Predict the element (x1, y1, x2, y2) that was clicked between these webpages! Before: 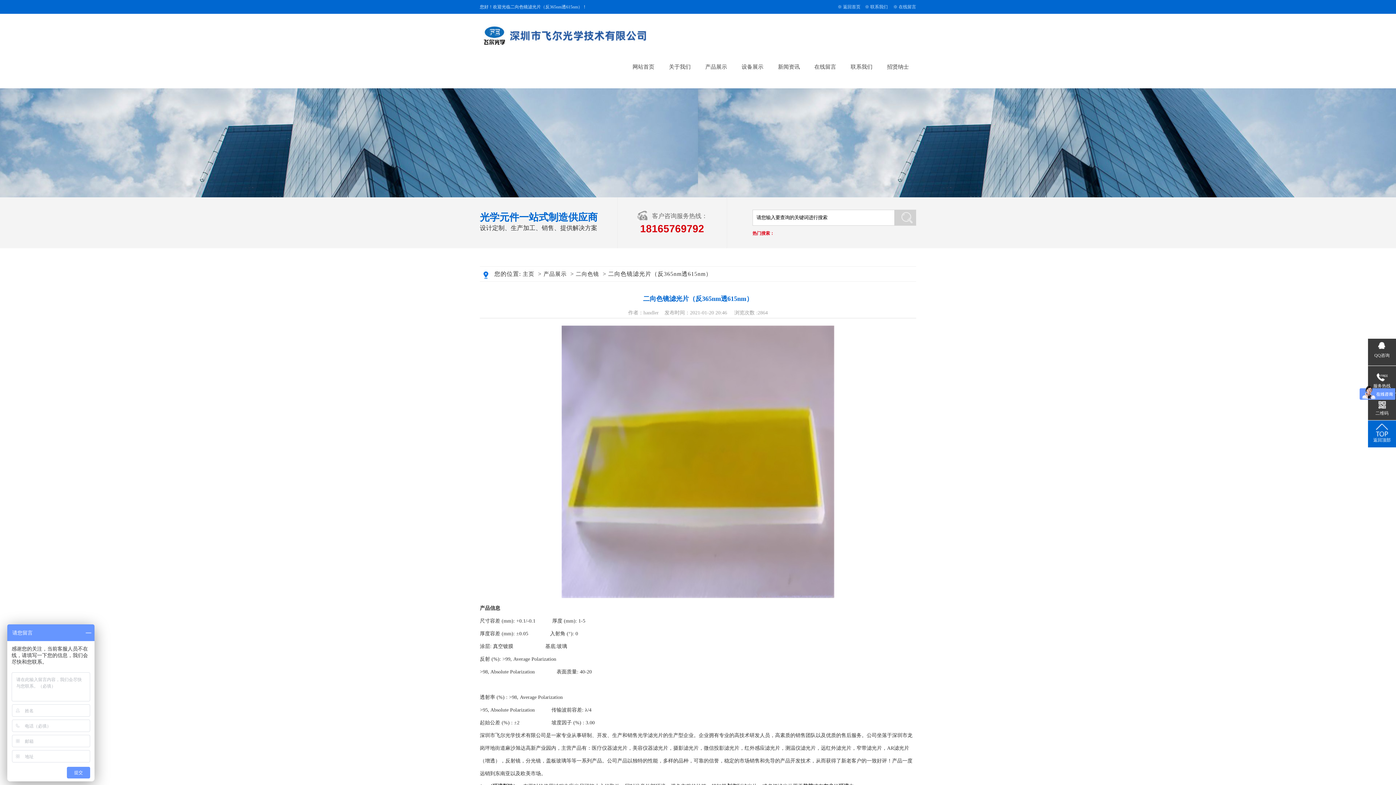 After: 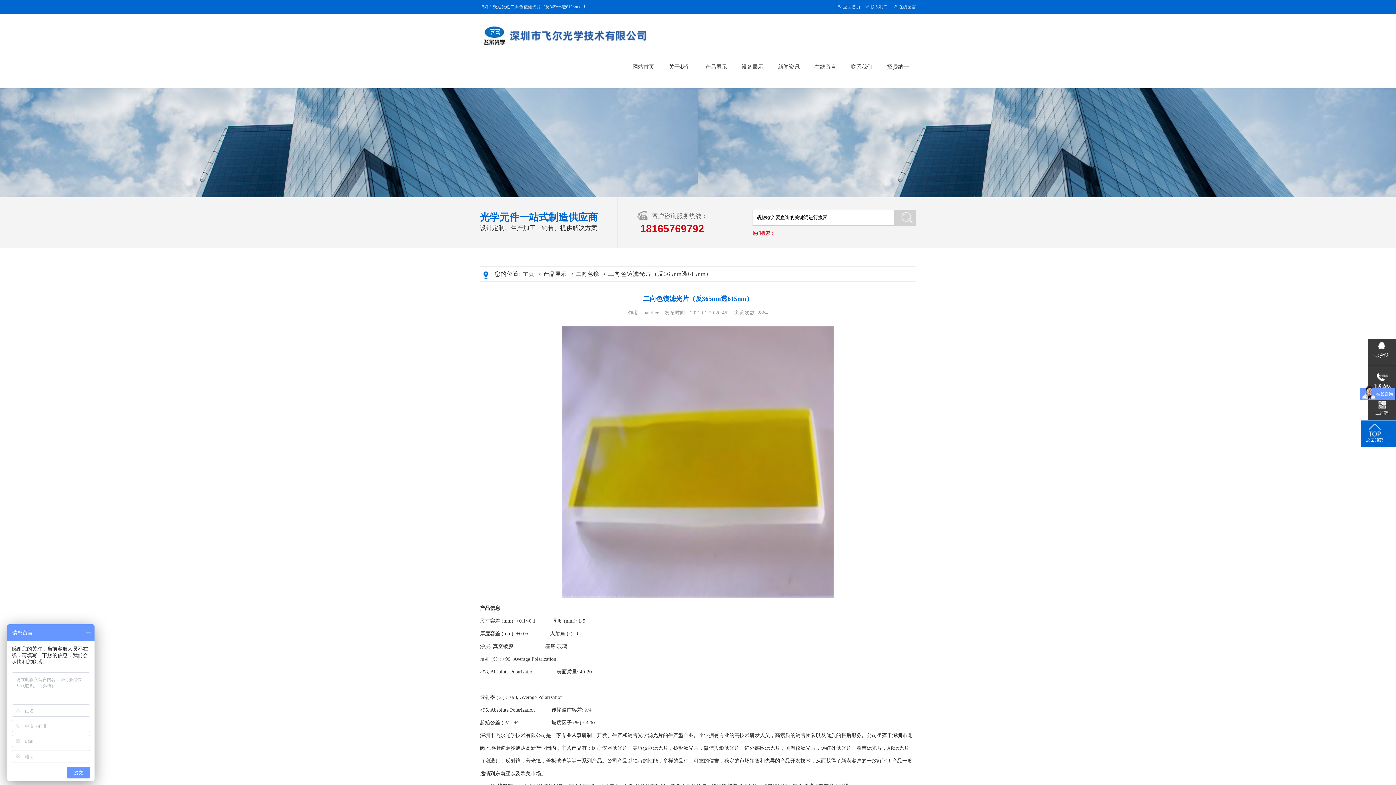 Action: bbox: (1368, 423, 1396, 443) label: 返回顶部